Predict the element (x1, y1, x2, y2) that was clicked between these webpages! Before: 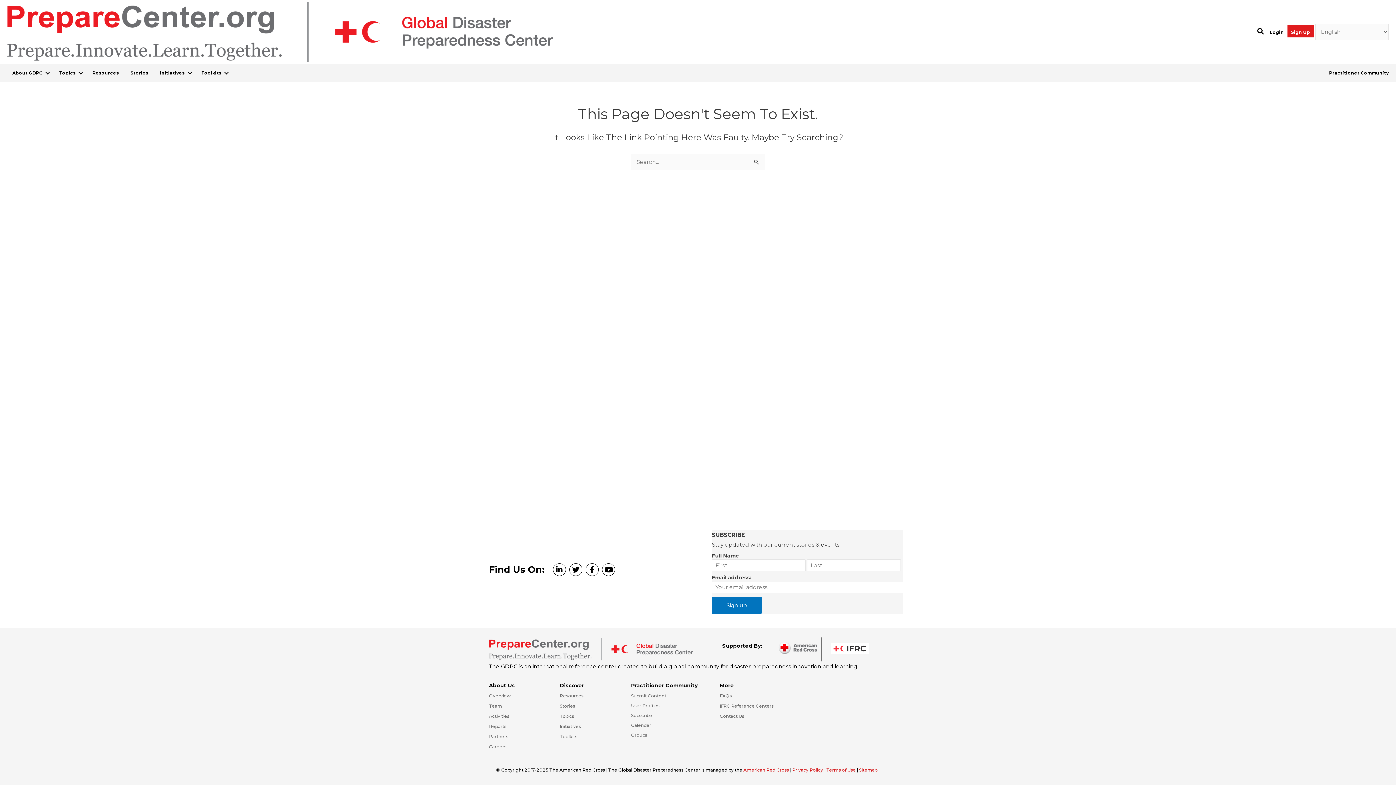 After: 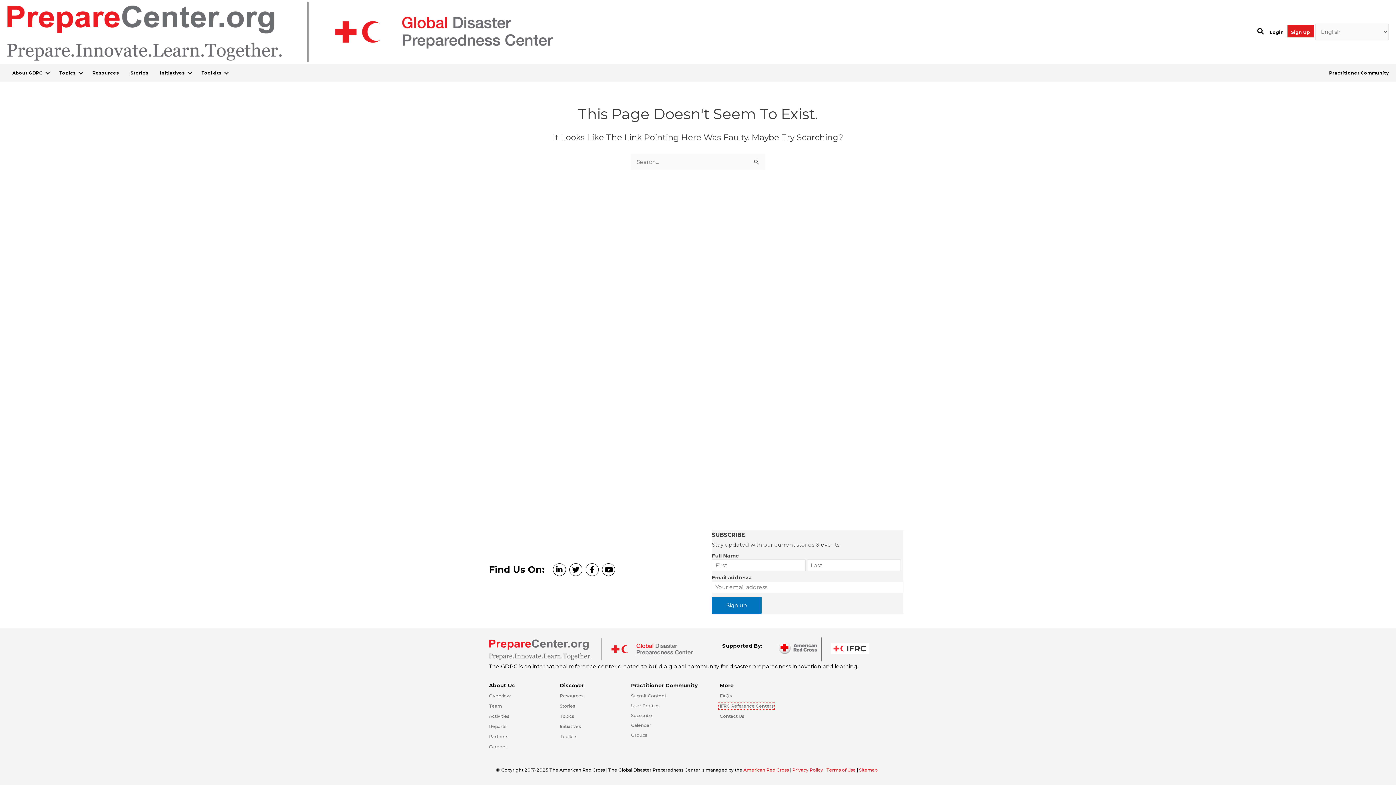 Action: bbox: (720, 703, 773, 709) label: Go to https://media.ifrc.org/ifrc/what-we-do/reference-centres/